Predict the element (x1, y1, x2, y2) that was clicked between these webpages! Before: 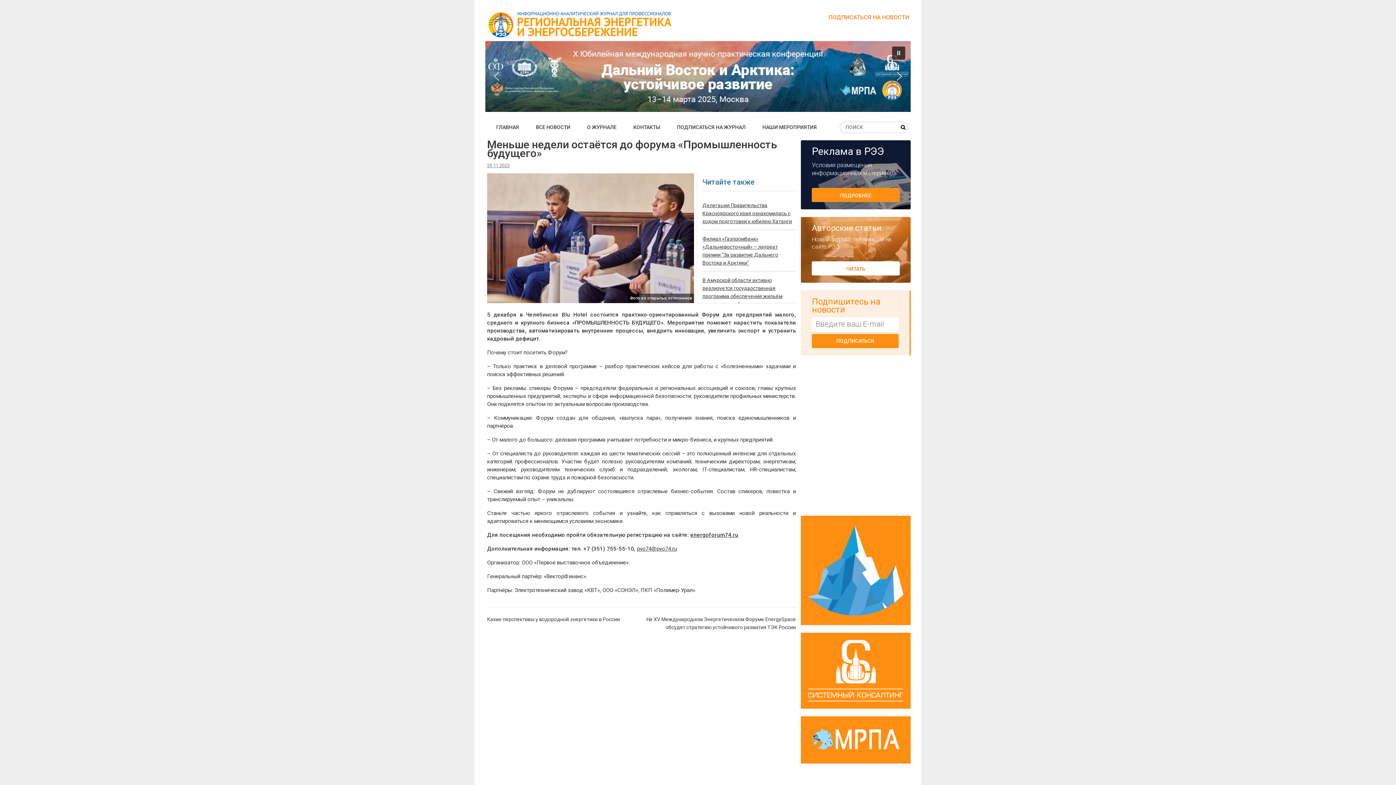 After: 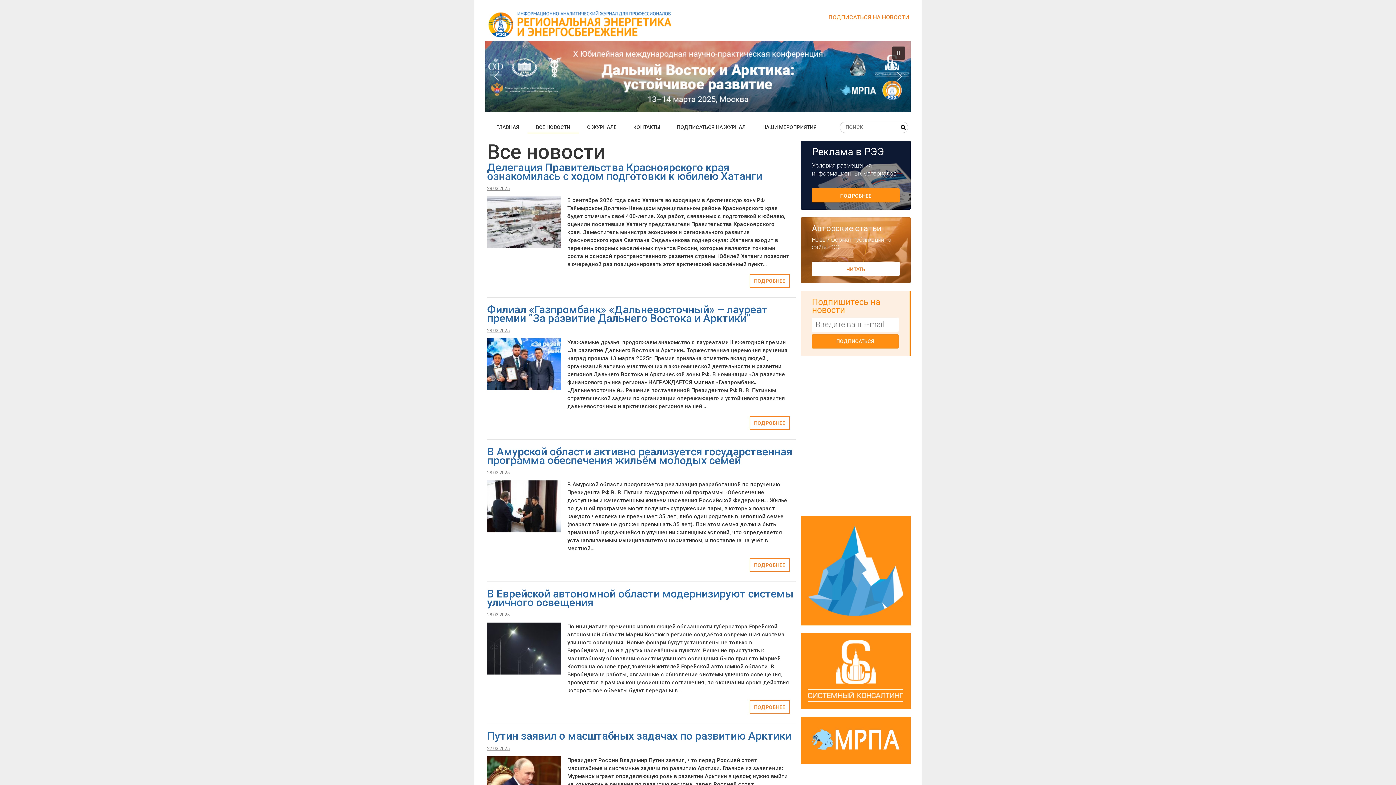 Action: bbox: (527, 121, 578, 132) label: ВСЕ НОВОСТИ